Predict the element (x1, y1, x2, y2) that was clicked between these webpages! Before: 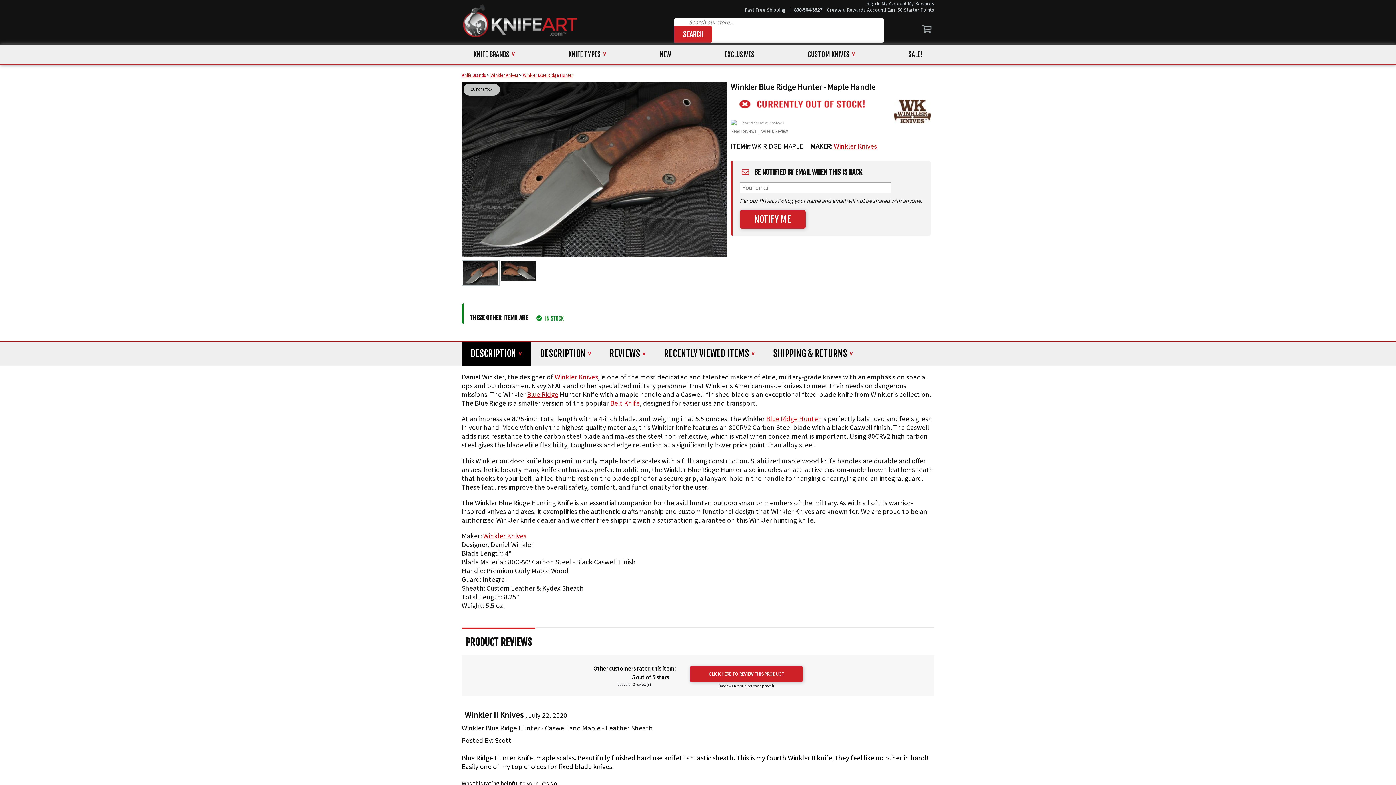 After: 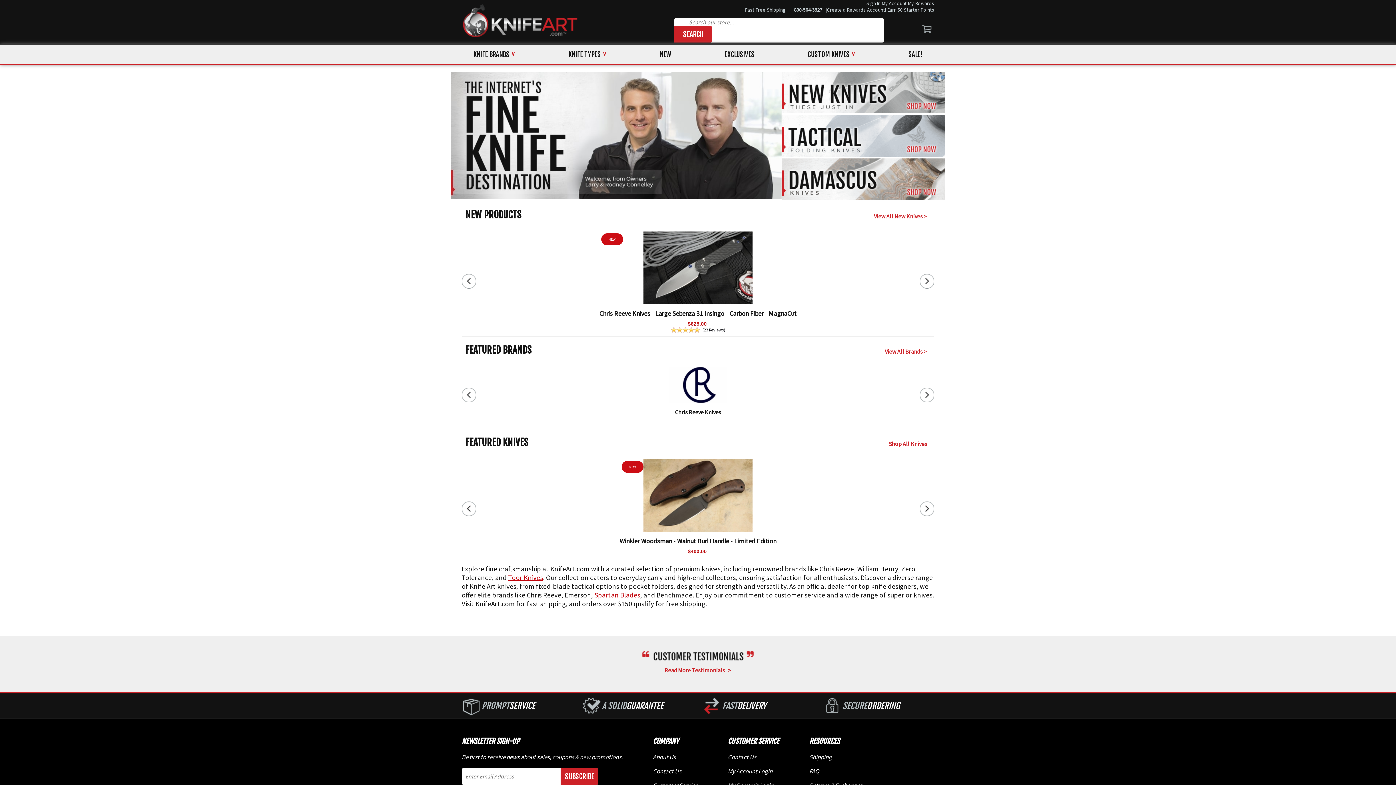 Action: bbox: (461, 32, 578, 41)